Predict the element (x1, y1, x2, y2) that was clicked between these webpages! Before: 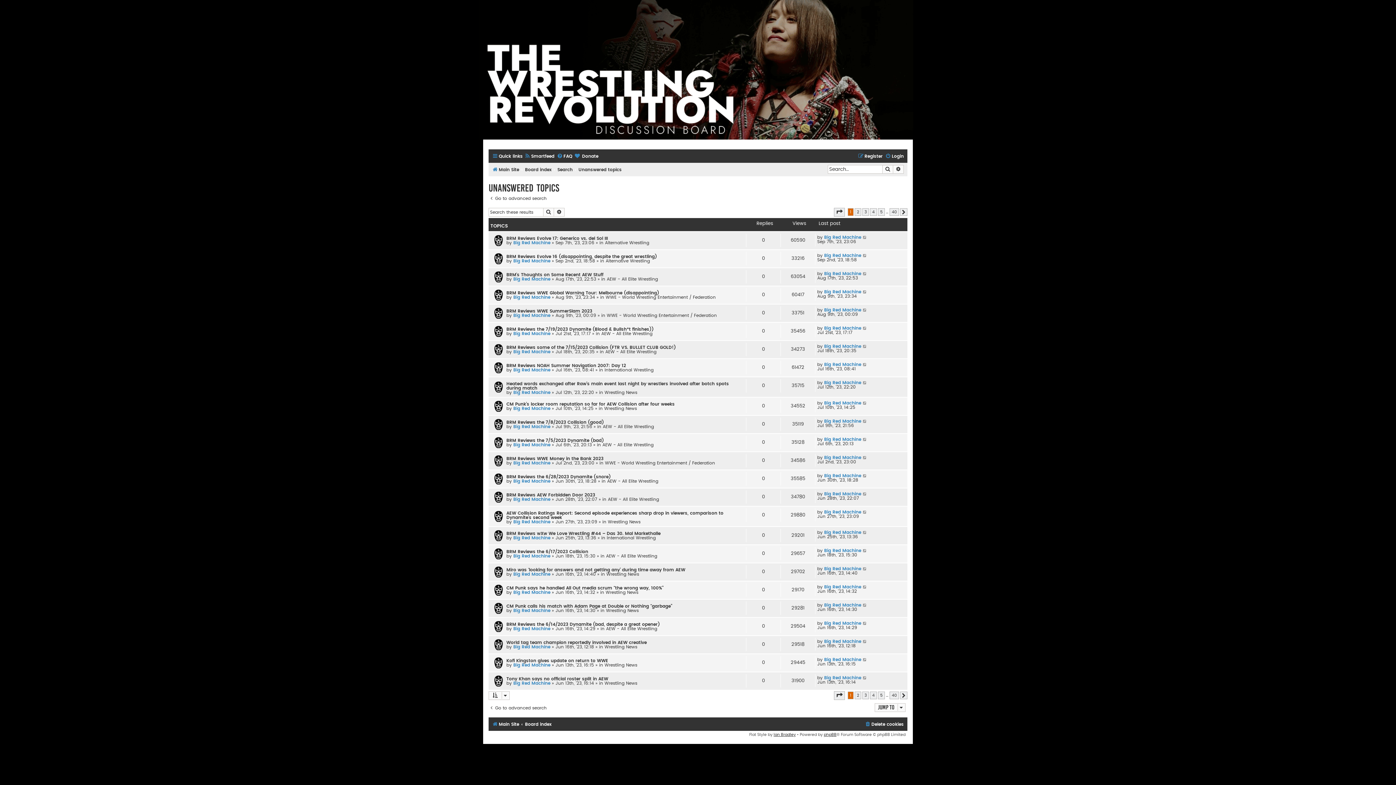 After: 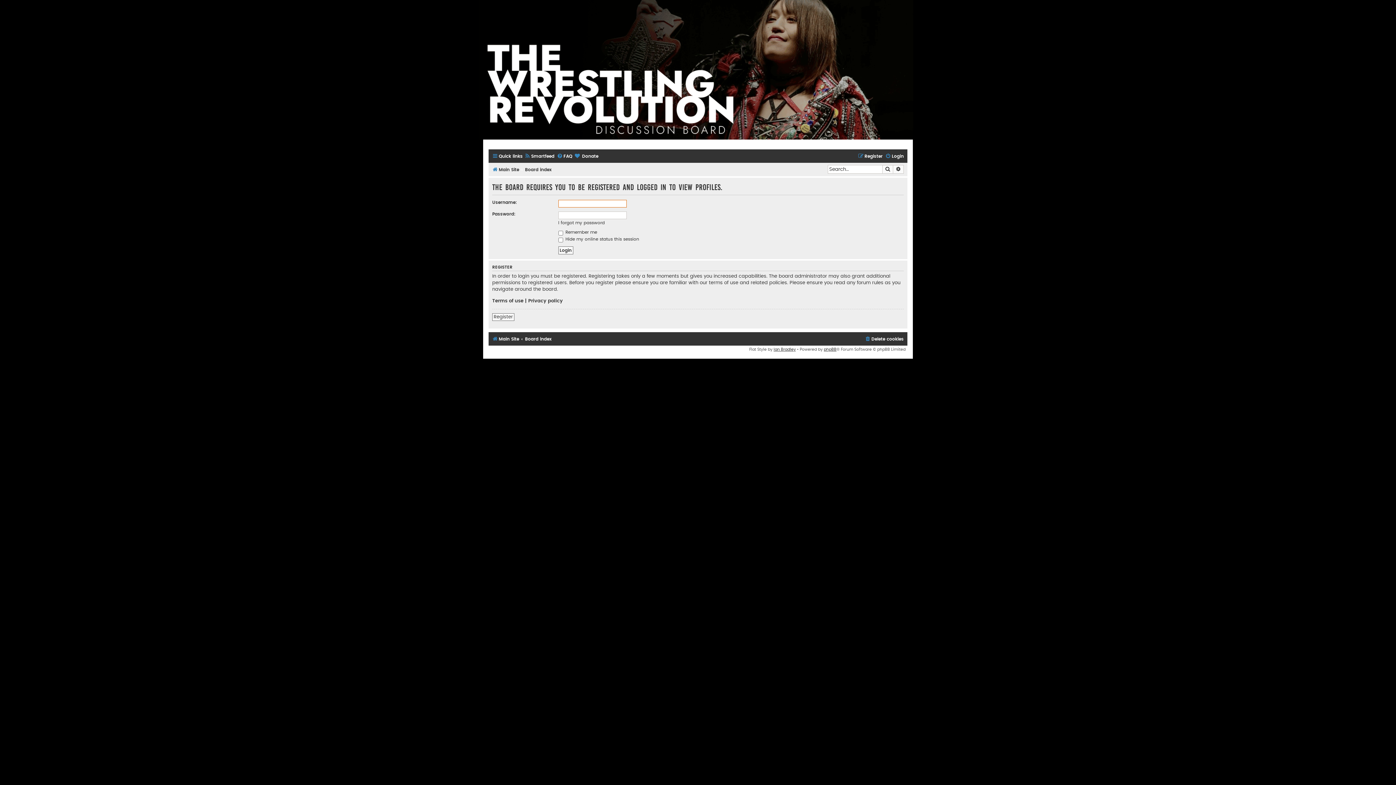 Action: bbox: (824, 235, 861, 239) label: Big Red Machine